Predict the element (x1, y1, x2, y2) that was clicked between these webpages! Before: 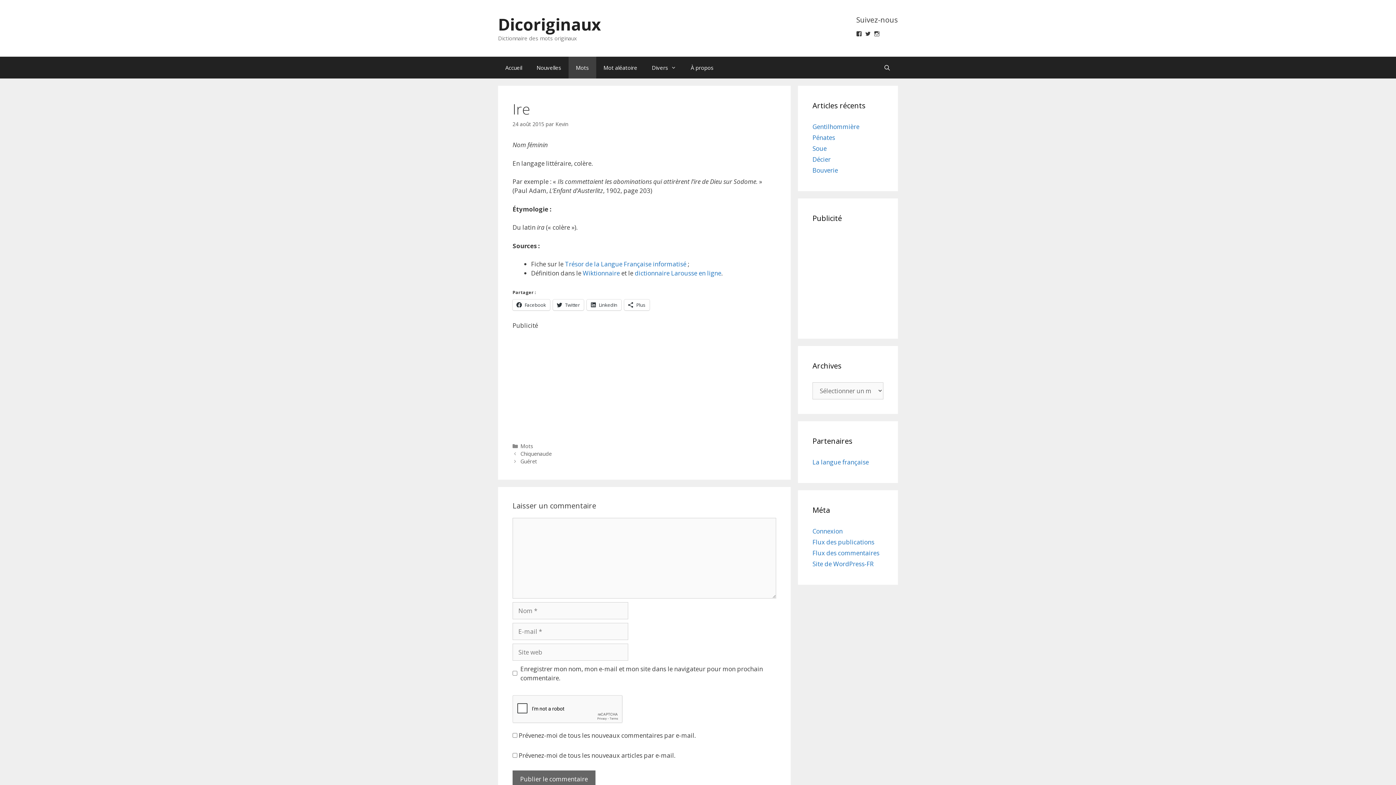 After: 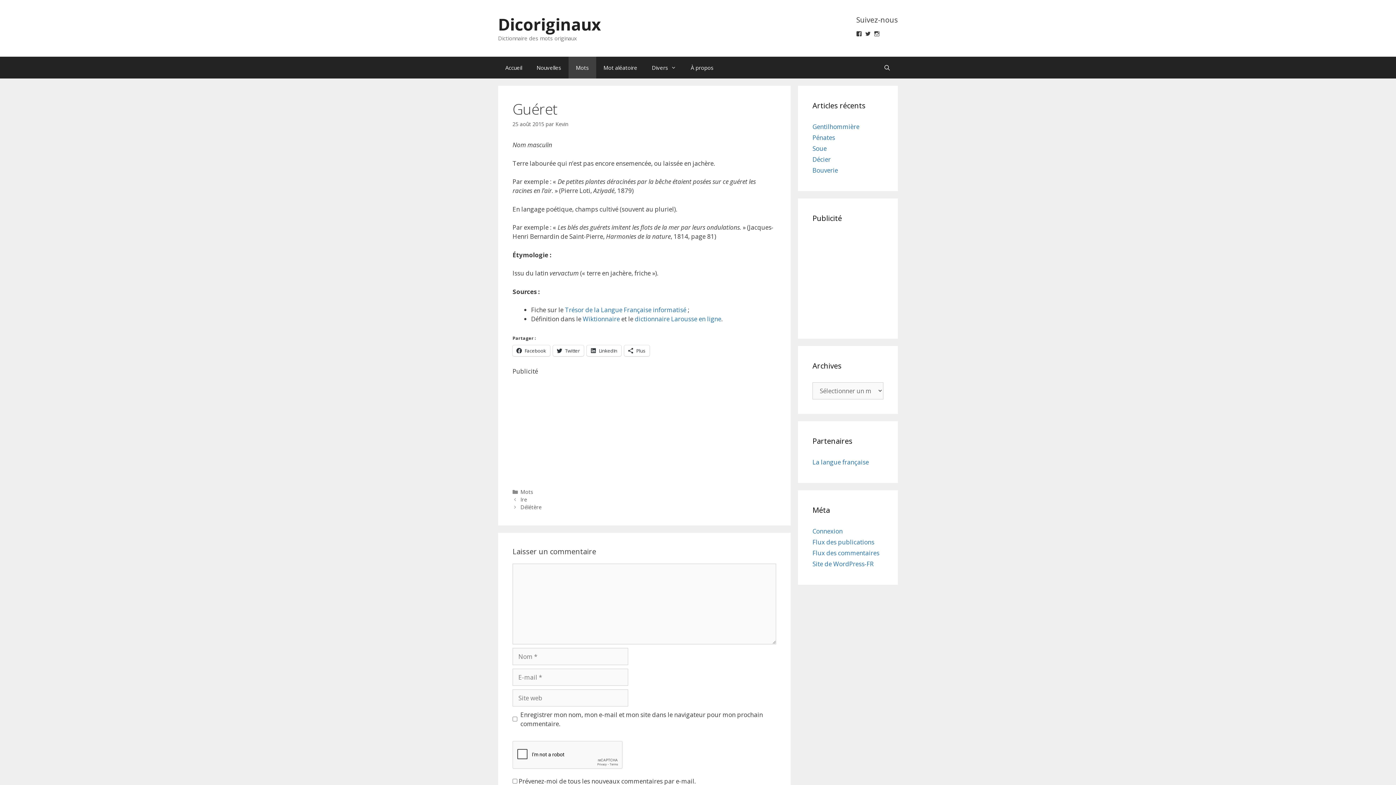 Action: label: Guéret bbox: (520, 458, 537, 464)